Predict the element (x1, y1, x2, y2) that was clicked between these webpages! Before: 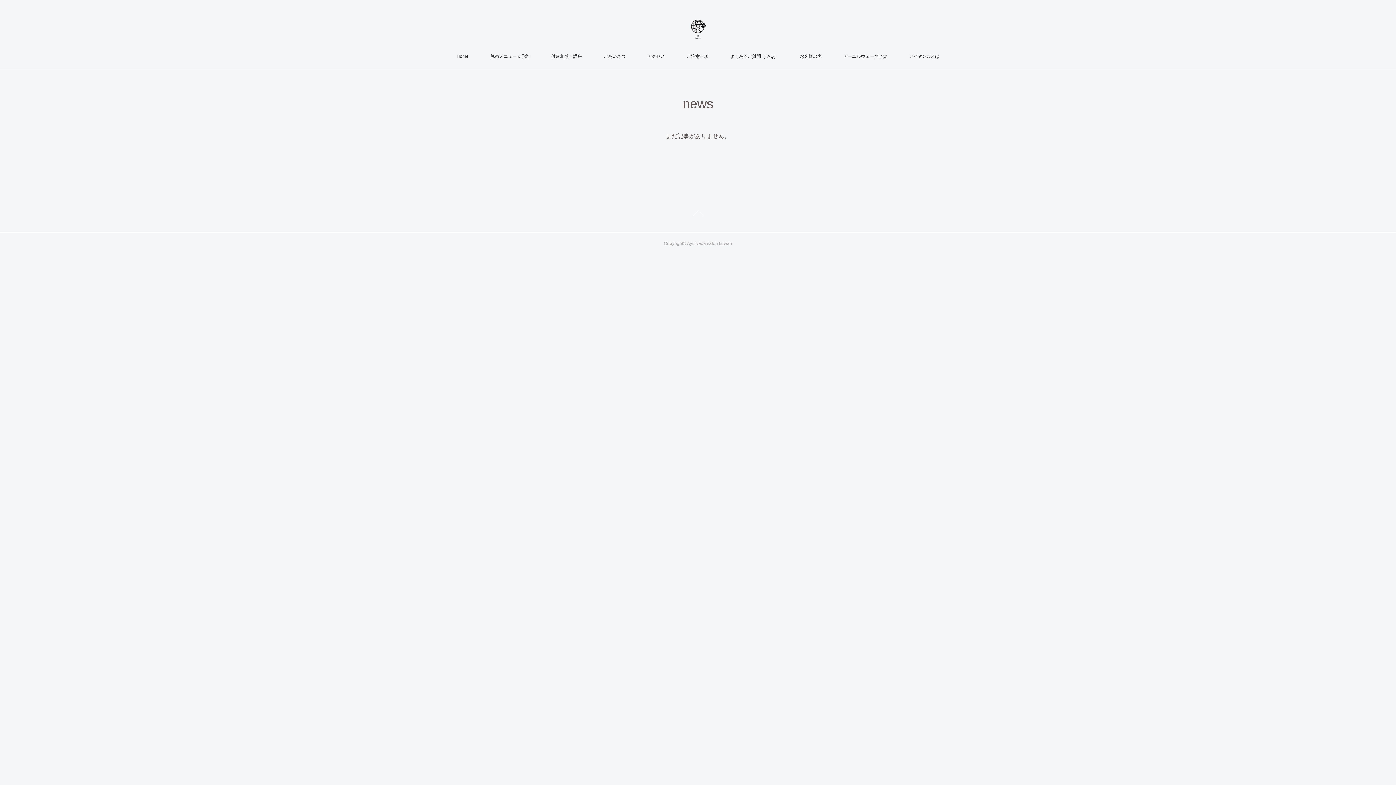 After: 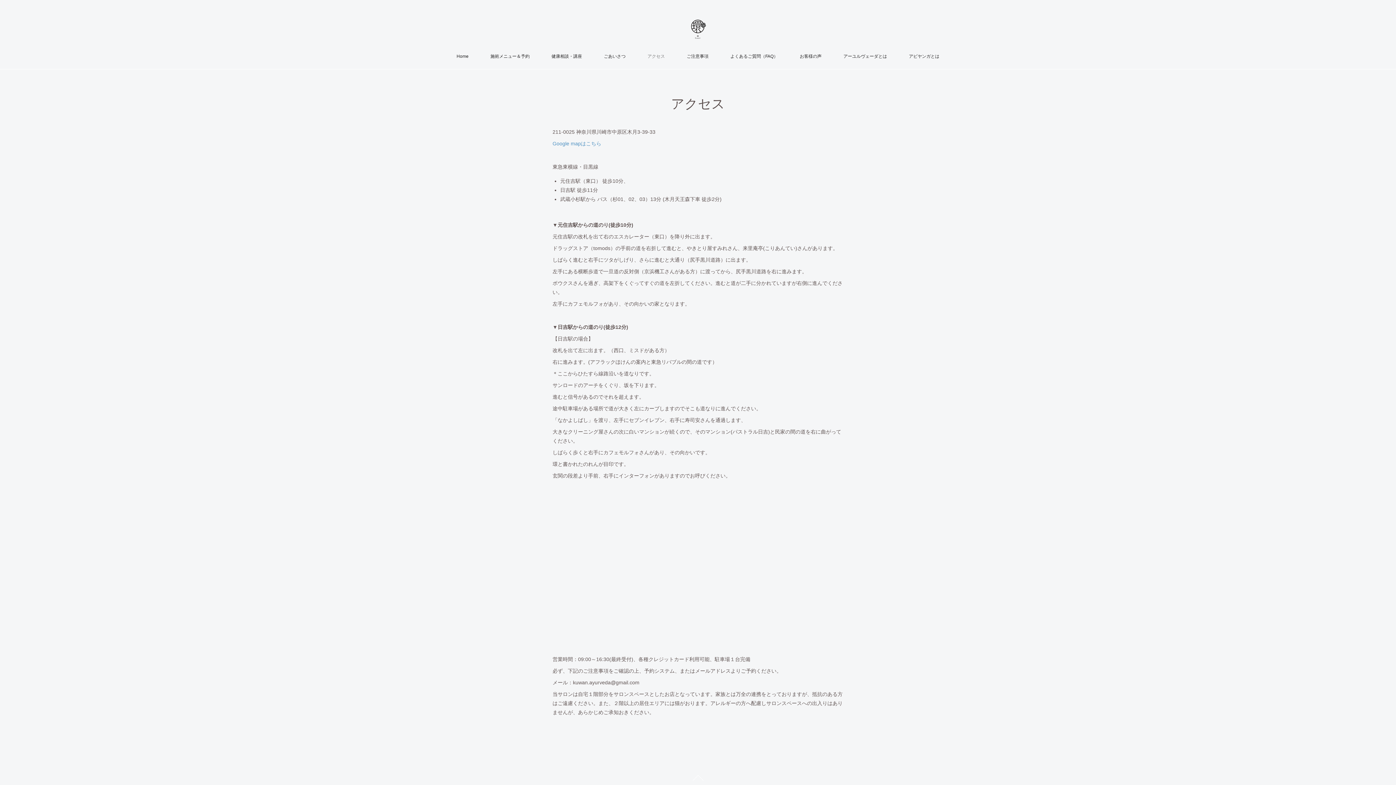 Action: label: アクセス bbox: (636, 43, 676, 69)